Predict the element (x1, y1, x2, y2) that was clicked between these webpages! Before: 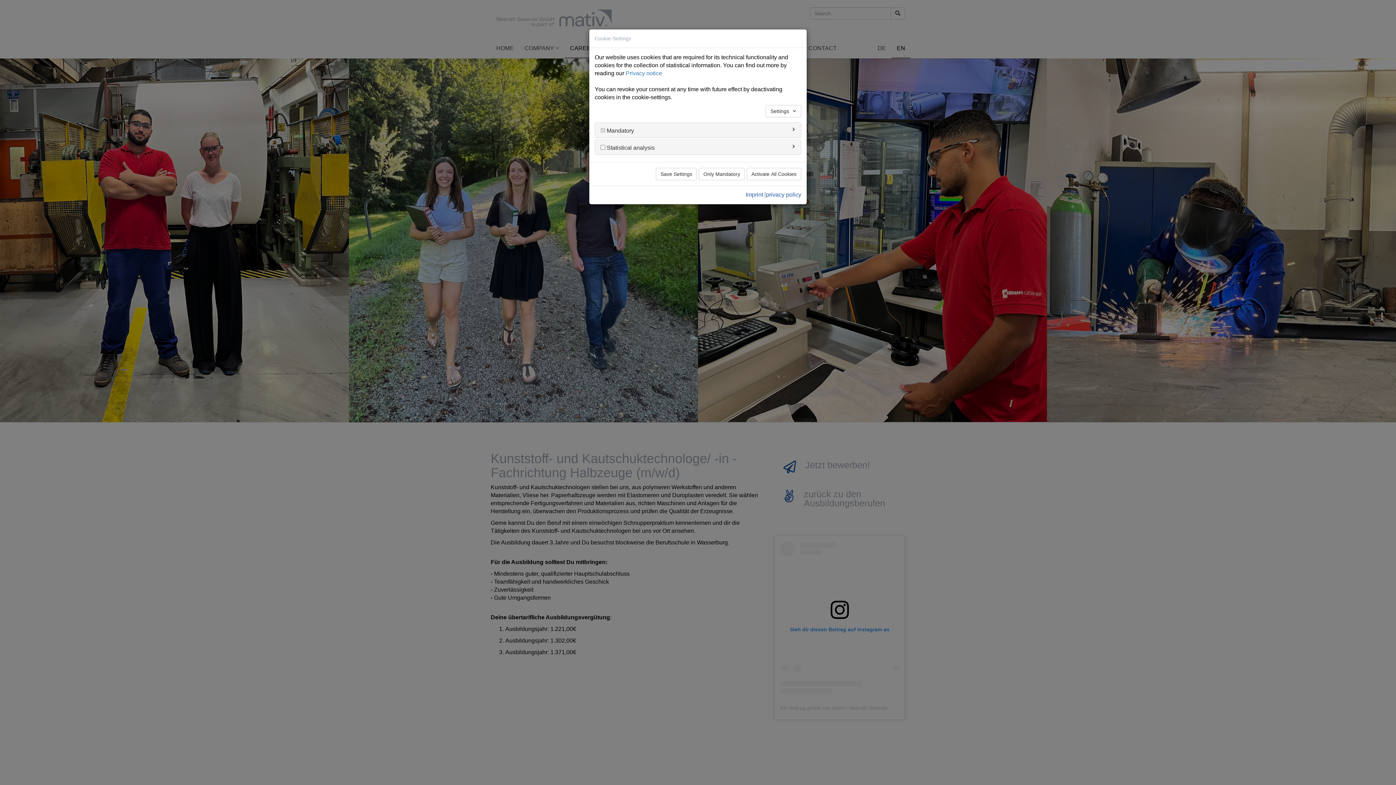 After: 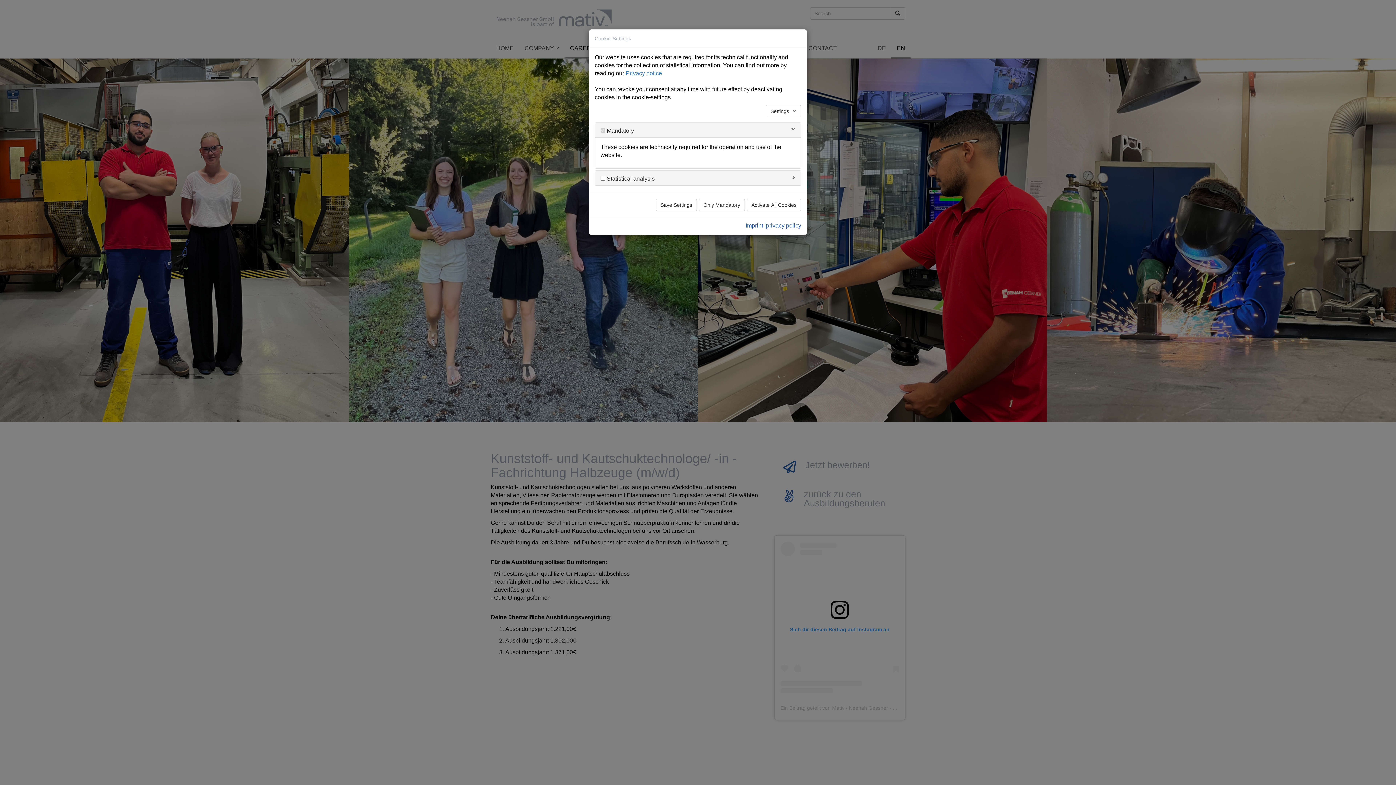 Action: bbox: (605, 127, 634, 133) label:  Mandatory